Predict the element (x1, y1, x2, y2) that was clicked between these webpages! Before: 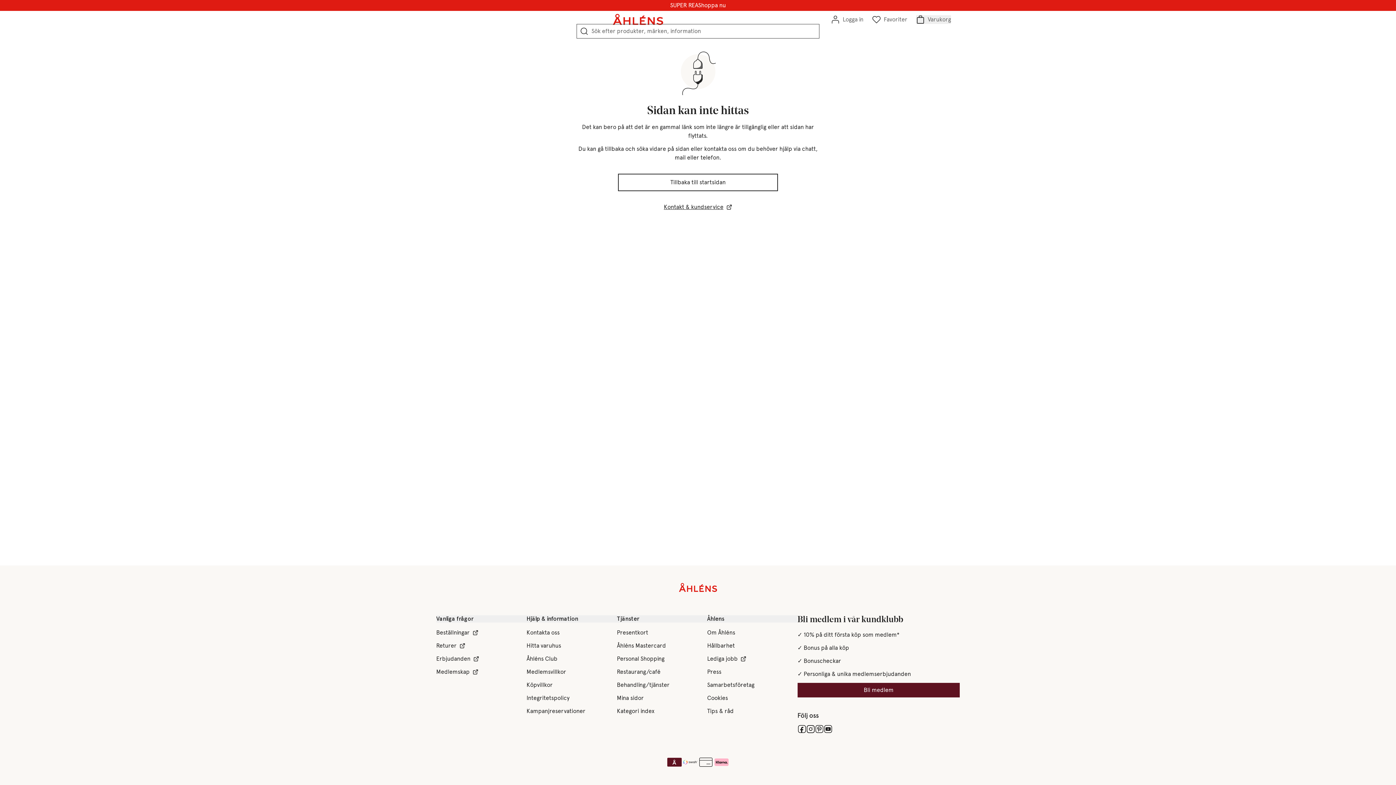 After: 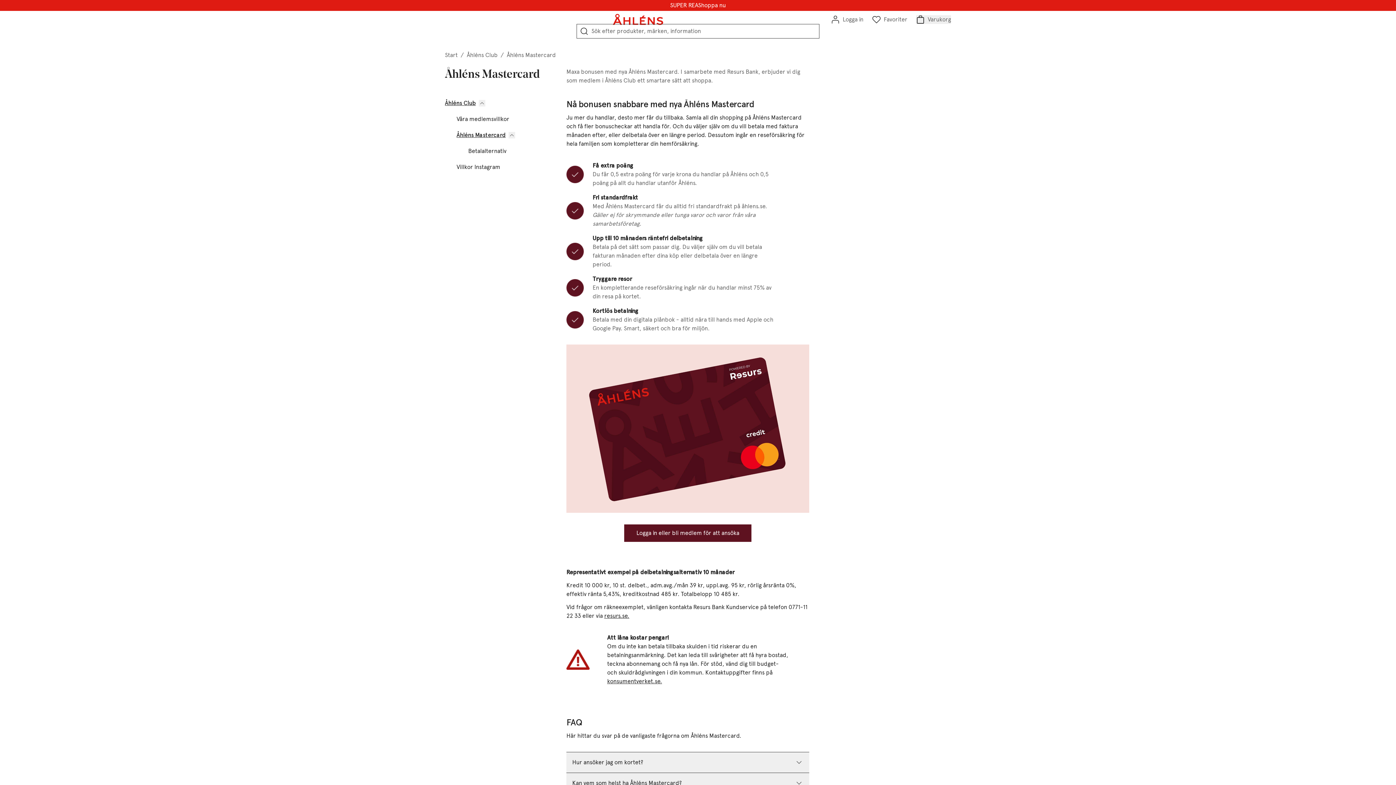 Action: label: Åhléns Mastercard bbox: (617, 641, 666, 650)